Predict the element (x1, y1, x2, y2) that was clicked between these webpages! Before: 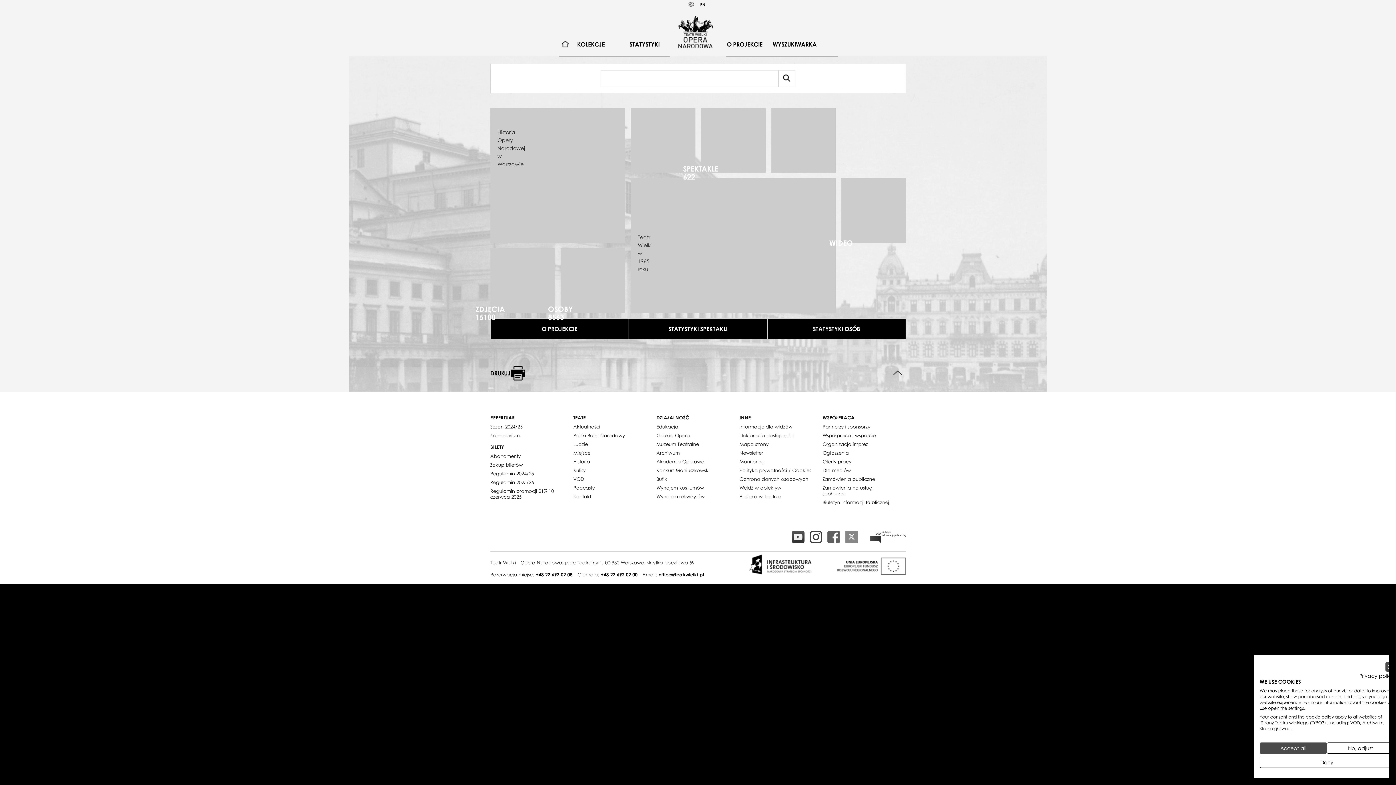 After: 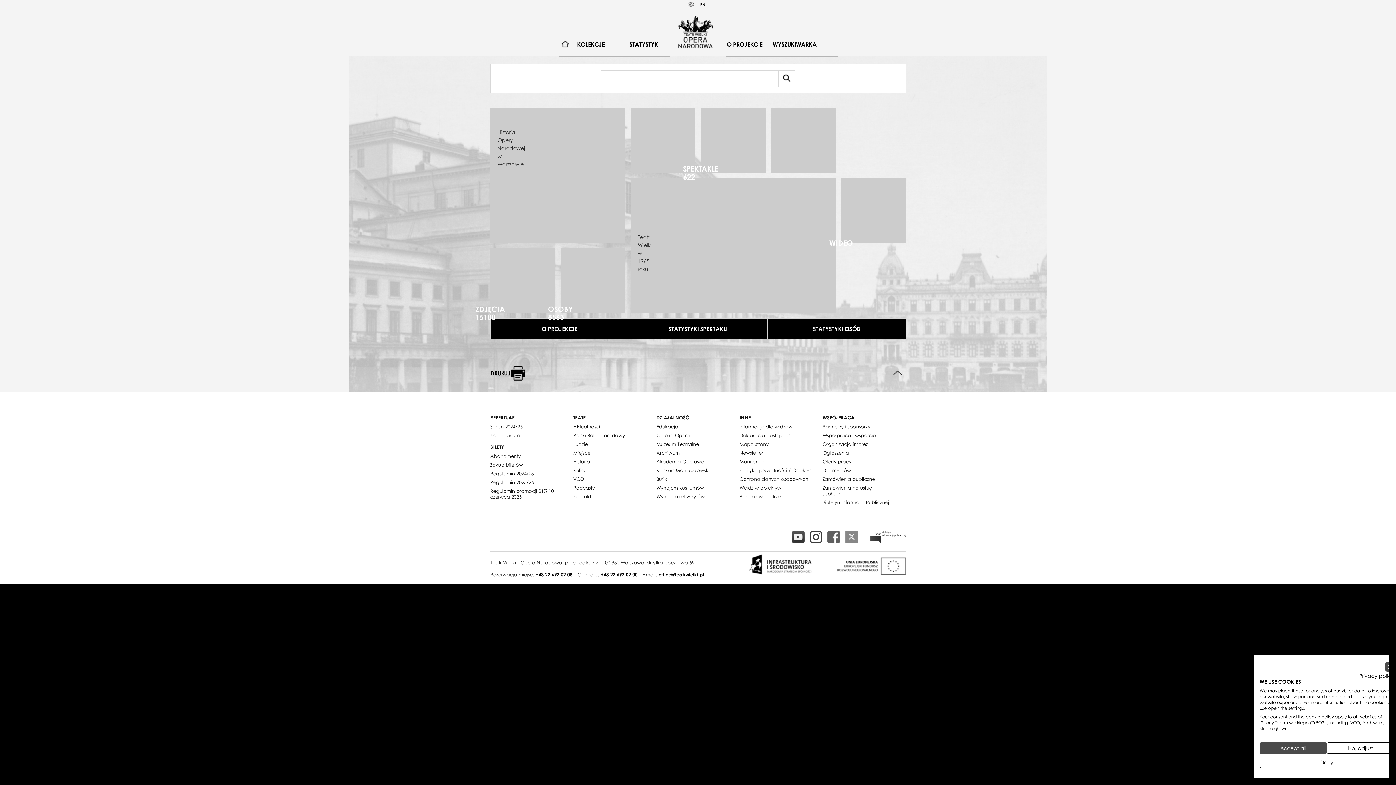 Action: bbox: (558, 37, 572, 51)